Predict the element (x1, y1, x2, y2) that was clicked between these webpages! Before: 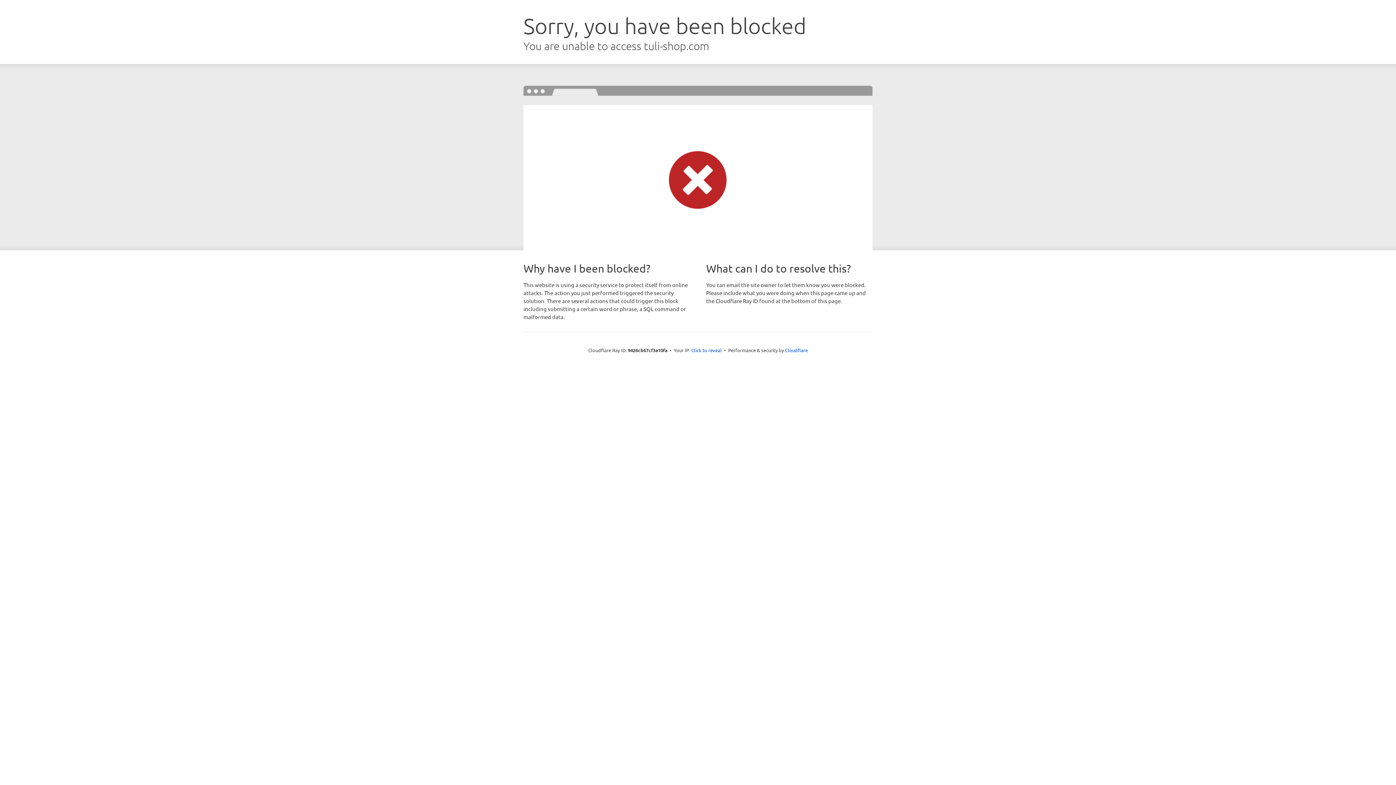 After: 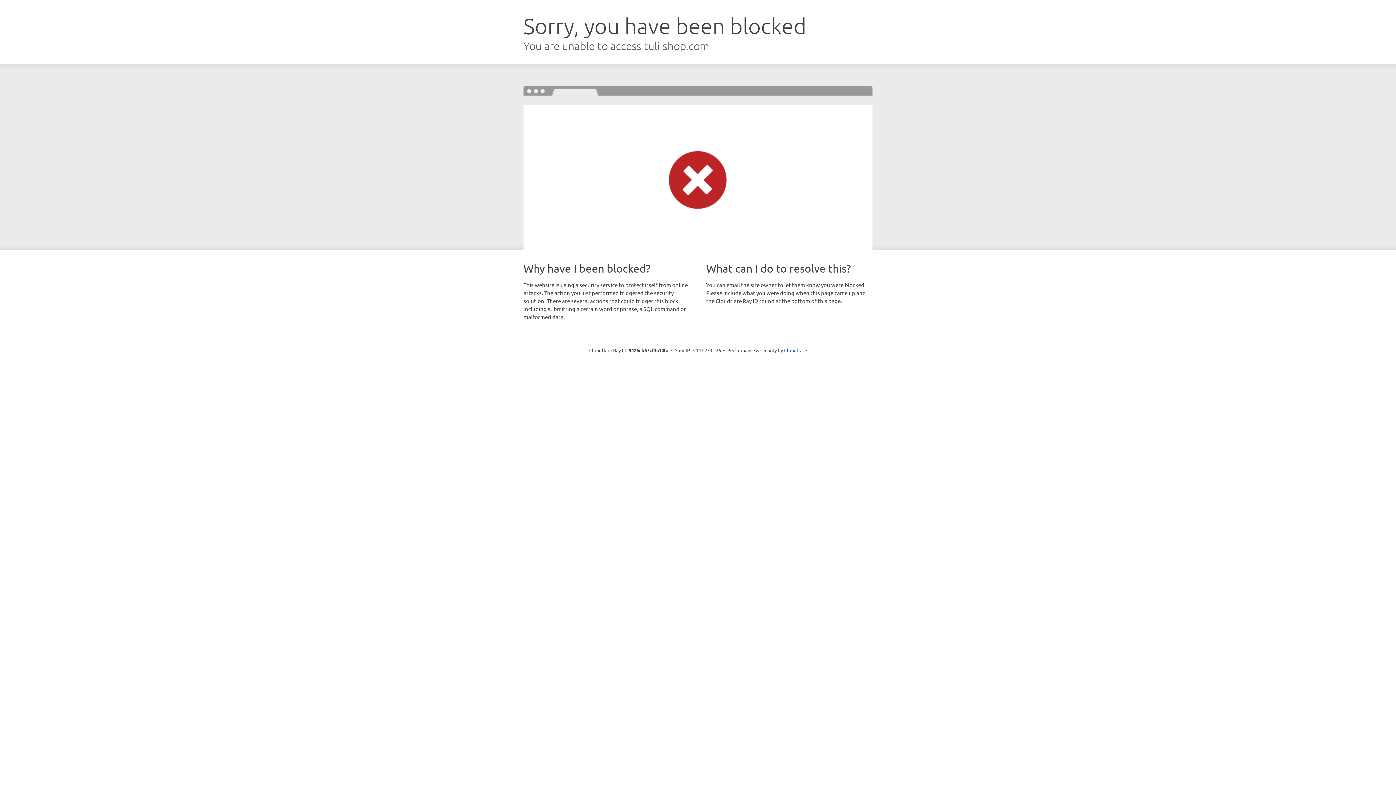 Action: label: Click to reveal bbox: (691, 346, 722, 353)